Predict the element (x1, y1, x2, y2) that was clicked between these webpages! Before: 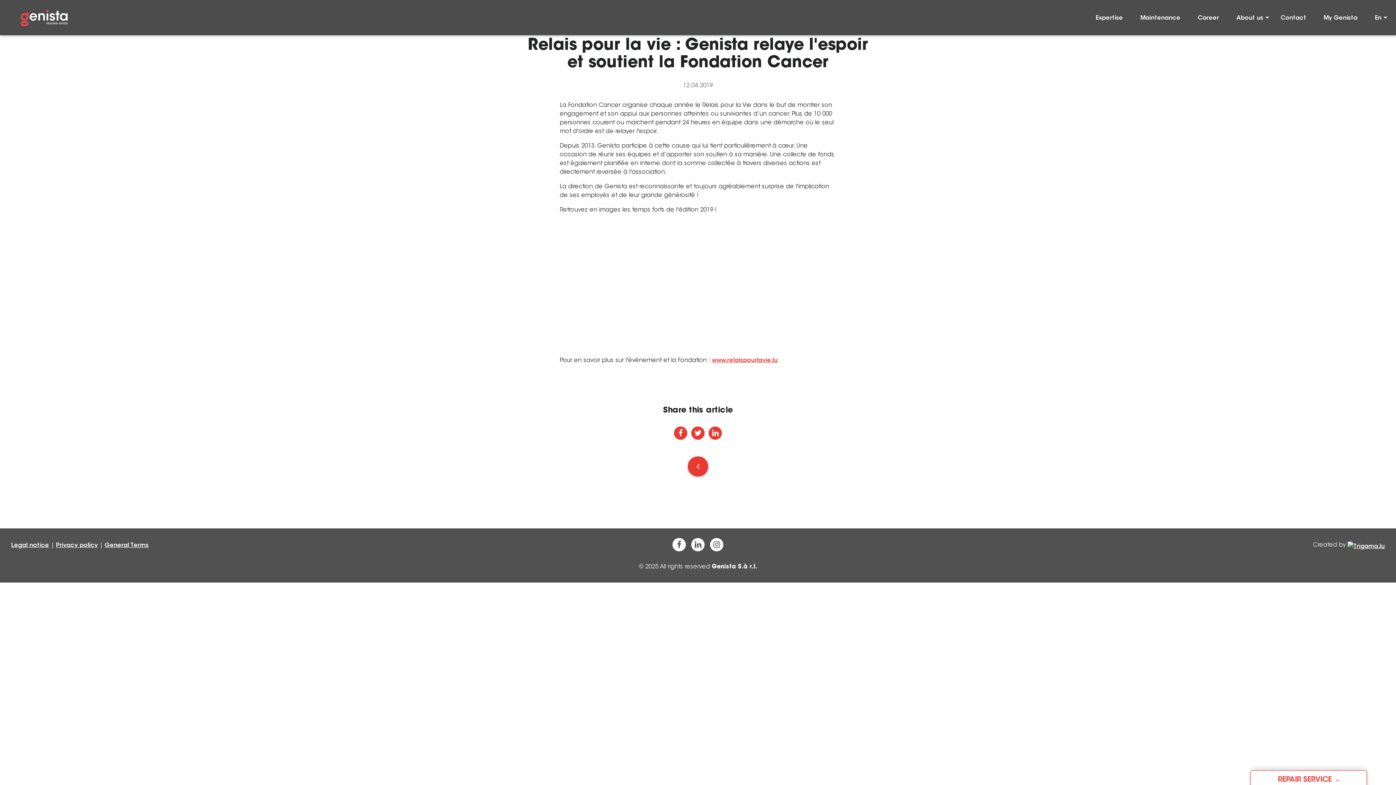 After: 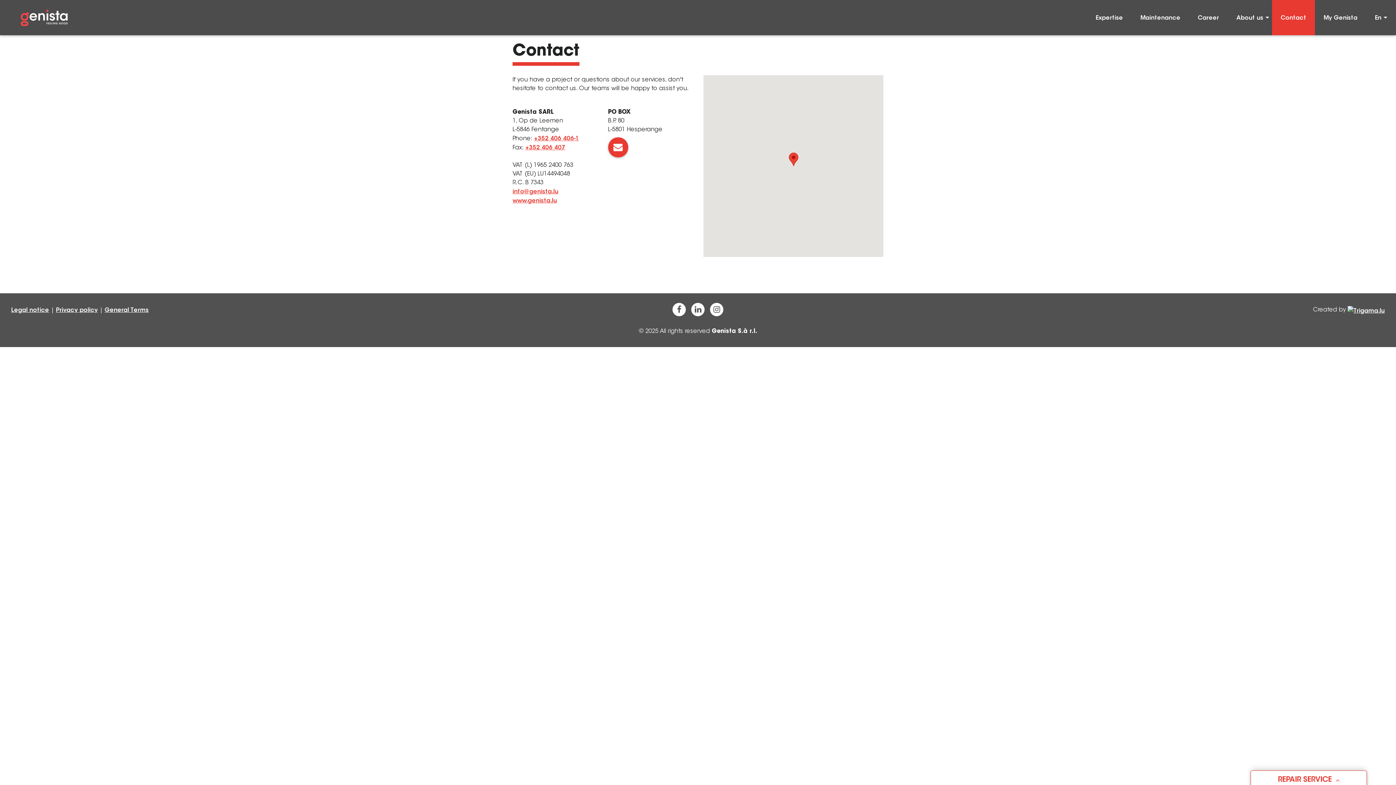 Action: label: Contact bbox: (1272, 0, 1315, 35)